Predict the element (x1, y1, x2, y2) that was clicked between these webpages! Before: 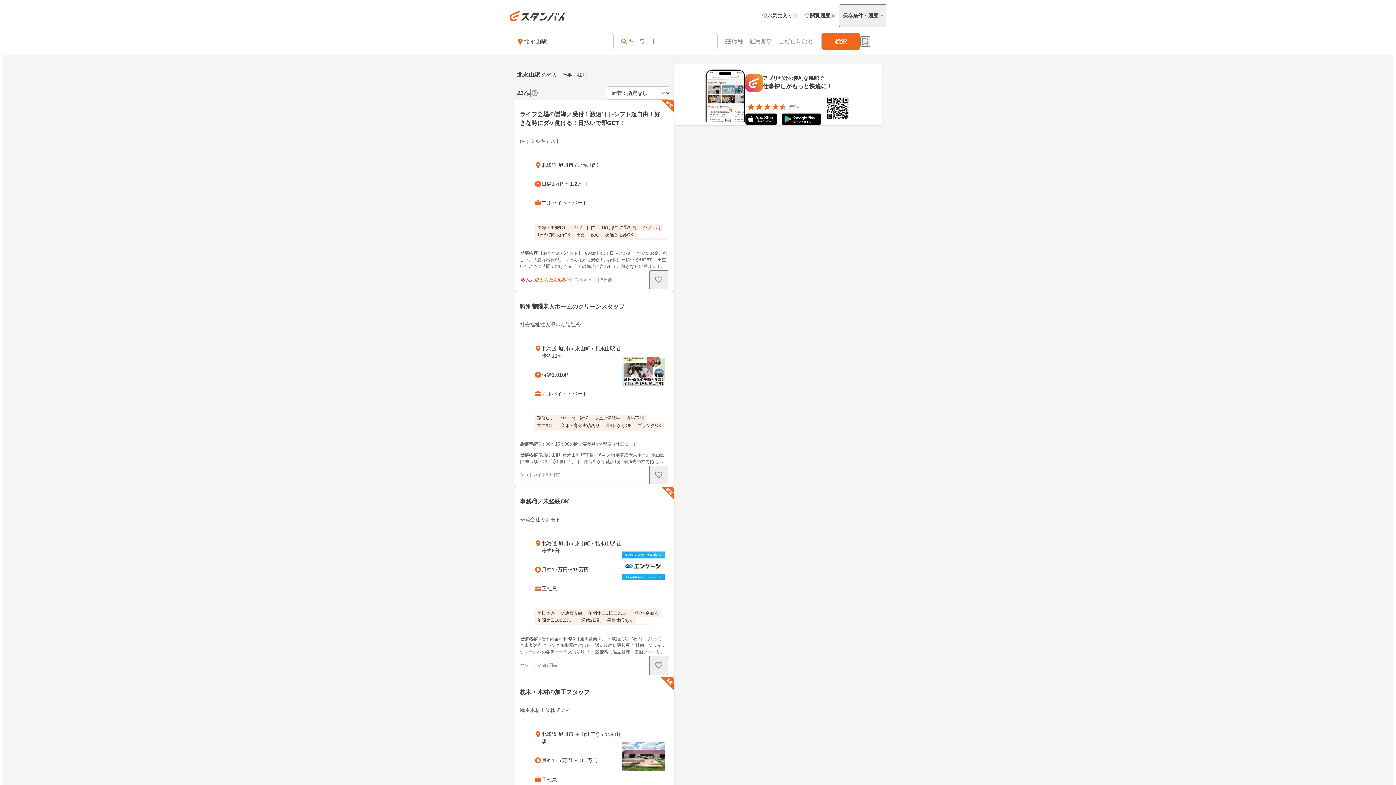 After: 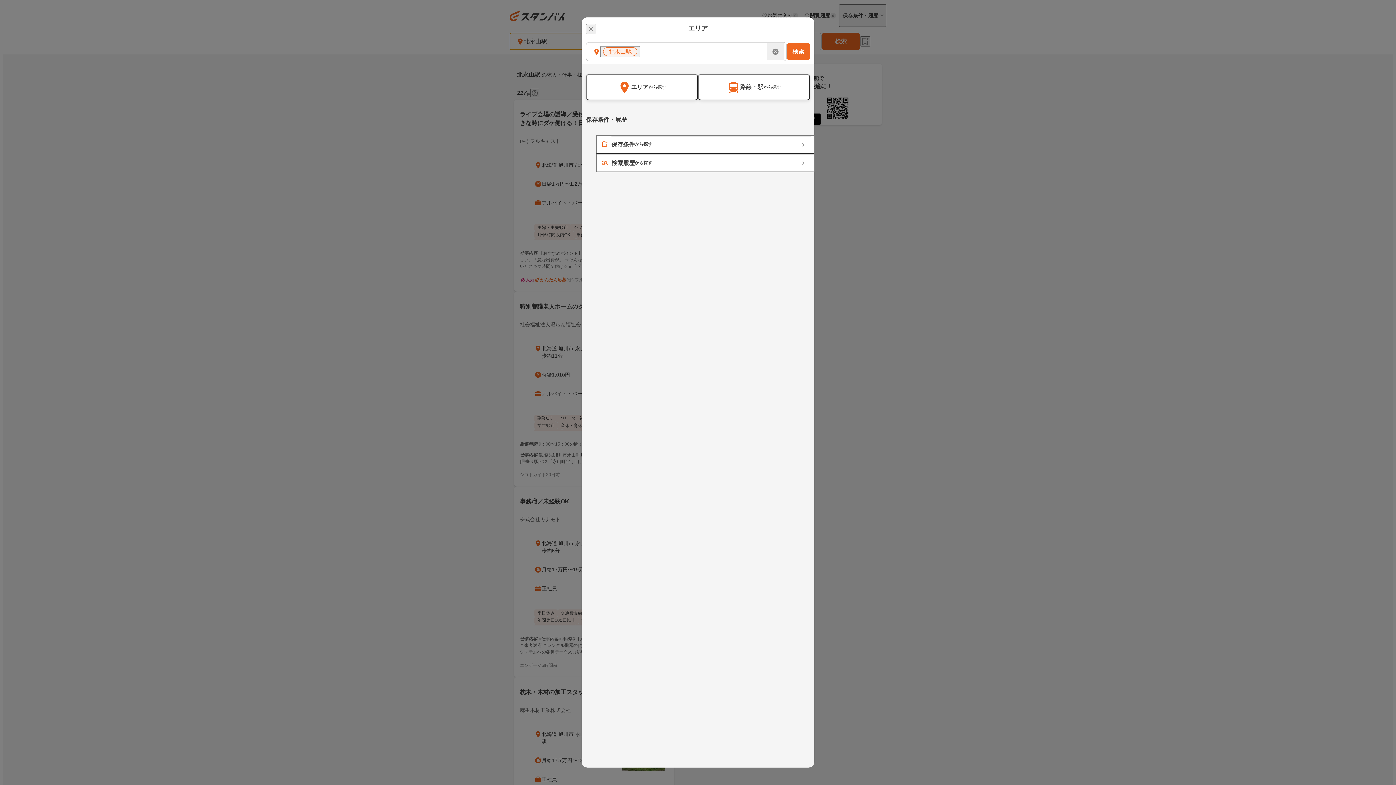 Action: label: 北永山駅 bbox: (509, 32, 613, 50)